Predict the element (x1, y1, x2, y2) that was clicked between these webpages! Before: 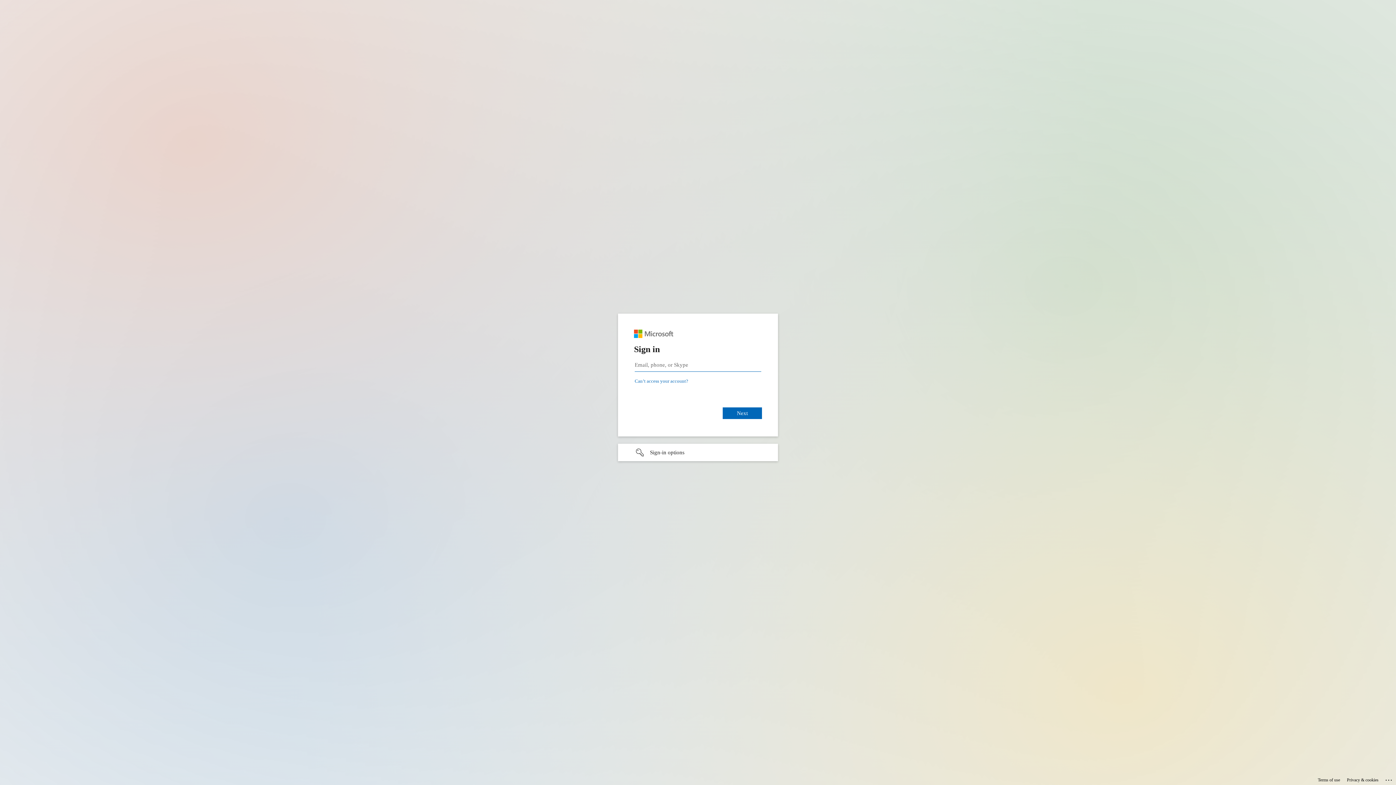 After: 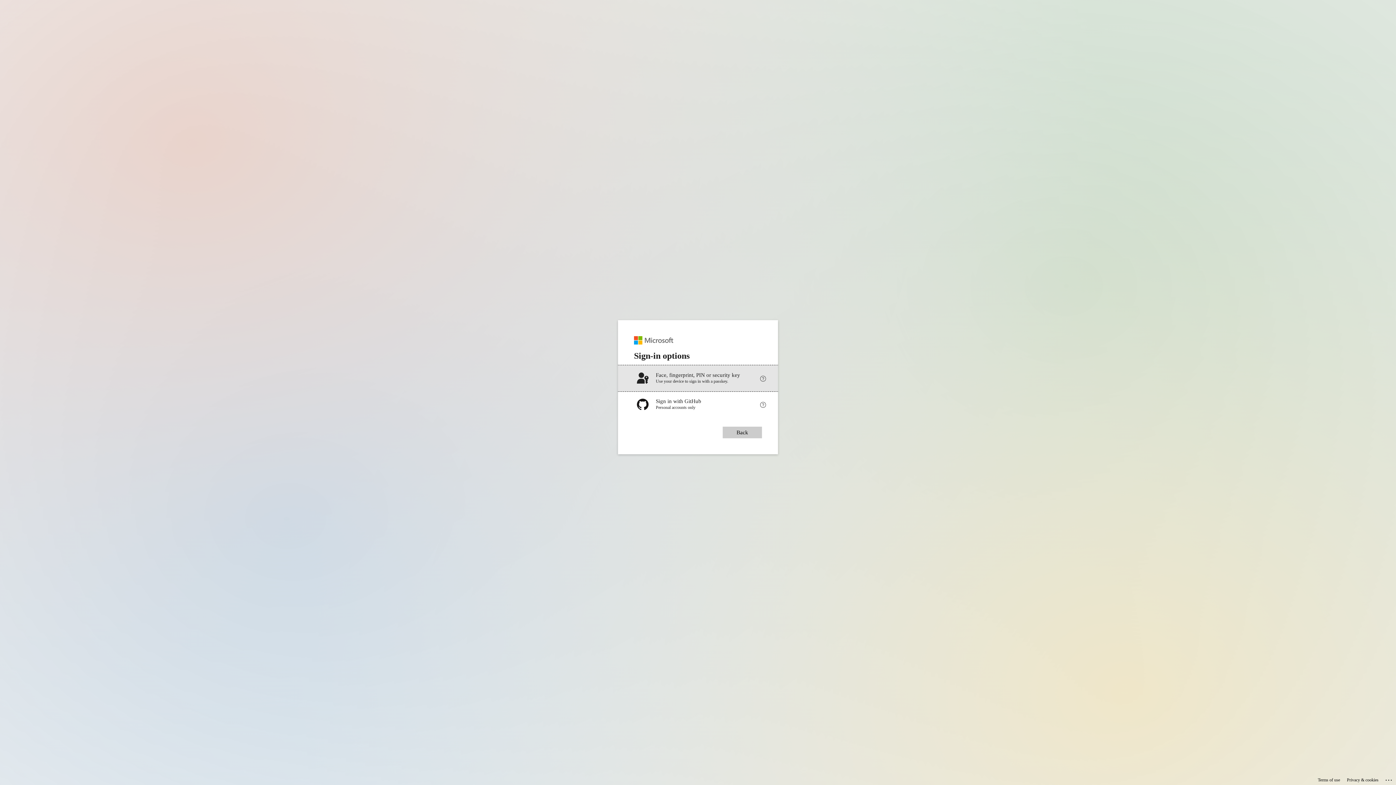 Action: bbox: (618, 444, 778, 461) label: Sign-in options undefined